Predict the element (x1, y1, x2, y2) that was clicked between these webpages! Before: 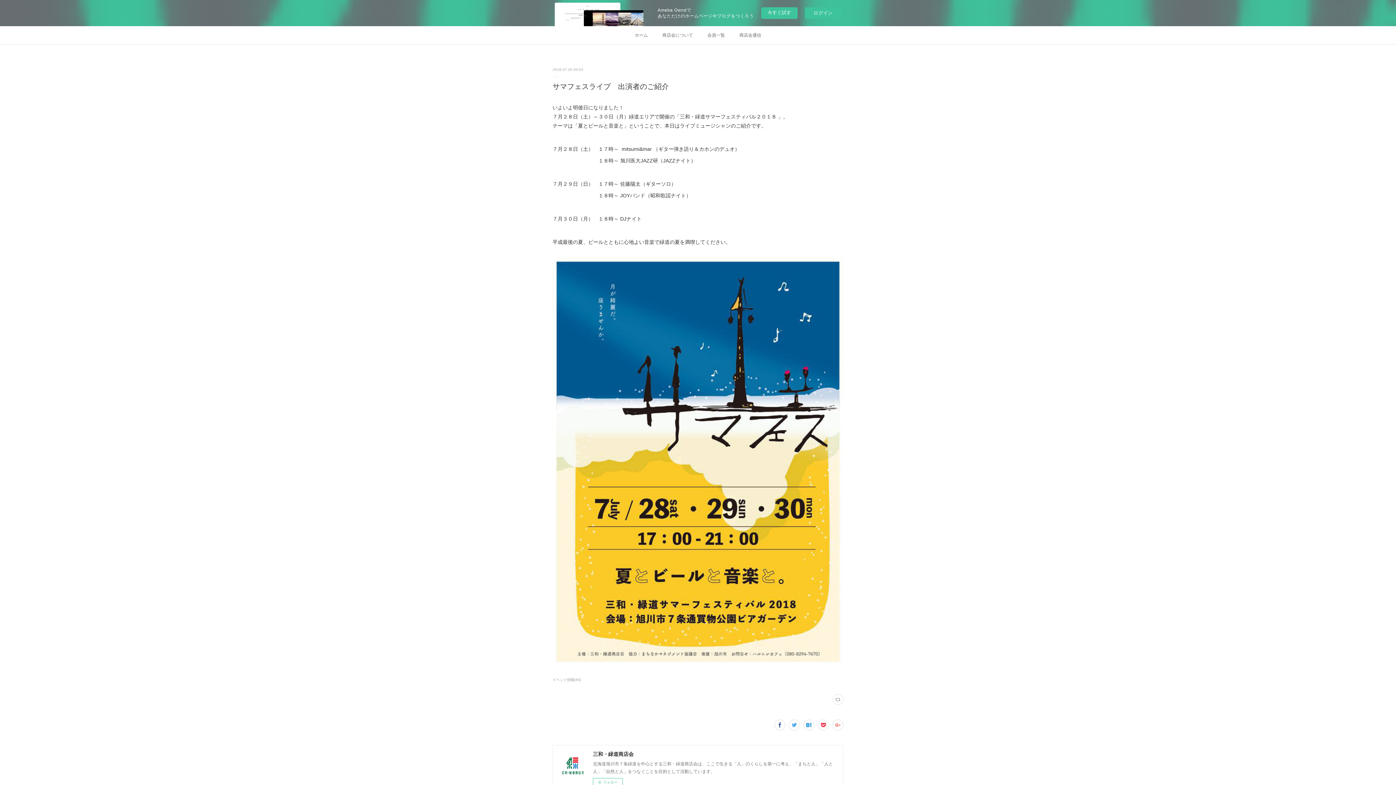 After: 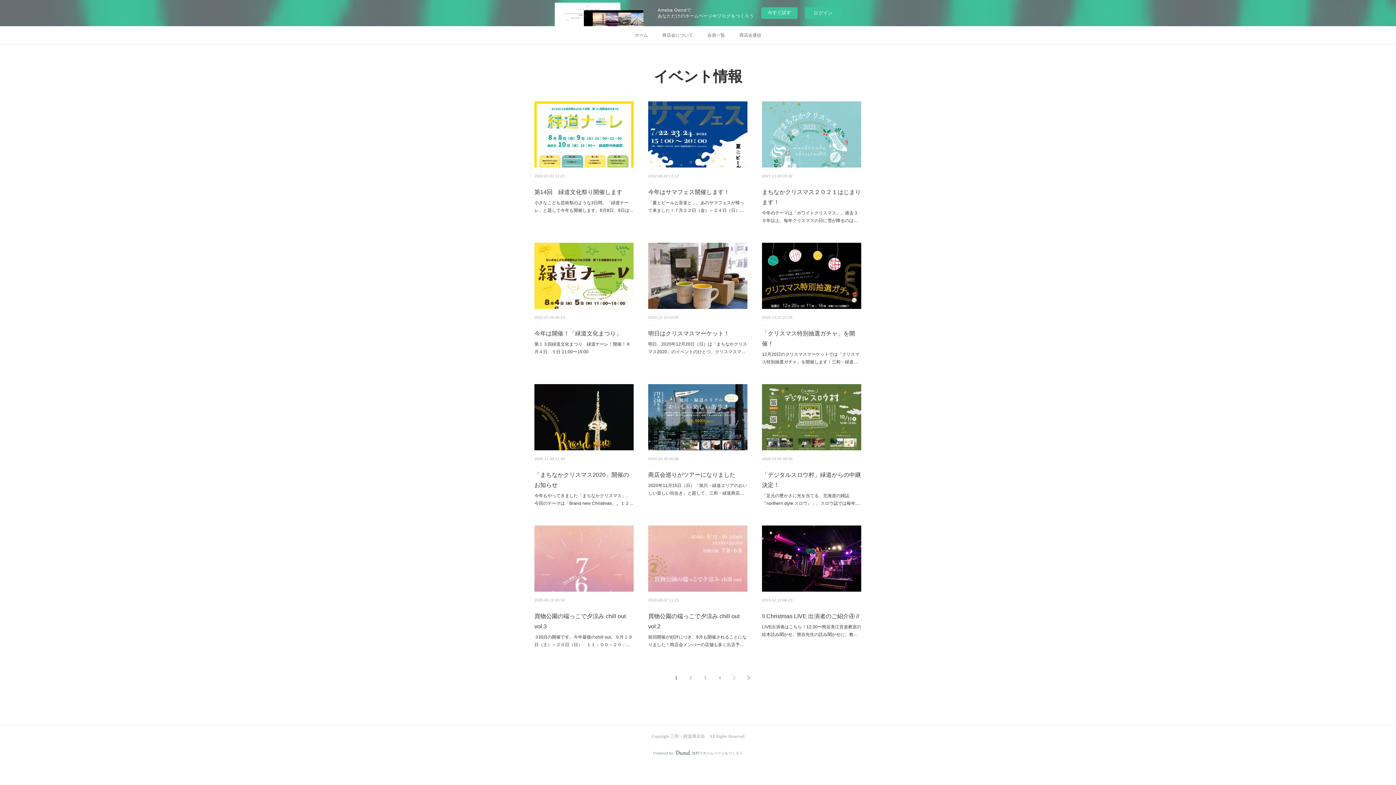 Action: label: イベント情報(40) bbox: (552, 678, 581, 682)